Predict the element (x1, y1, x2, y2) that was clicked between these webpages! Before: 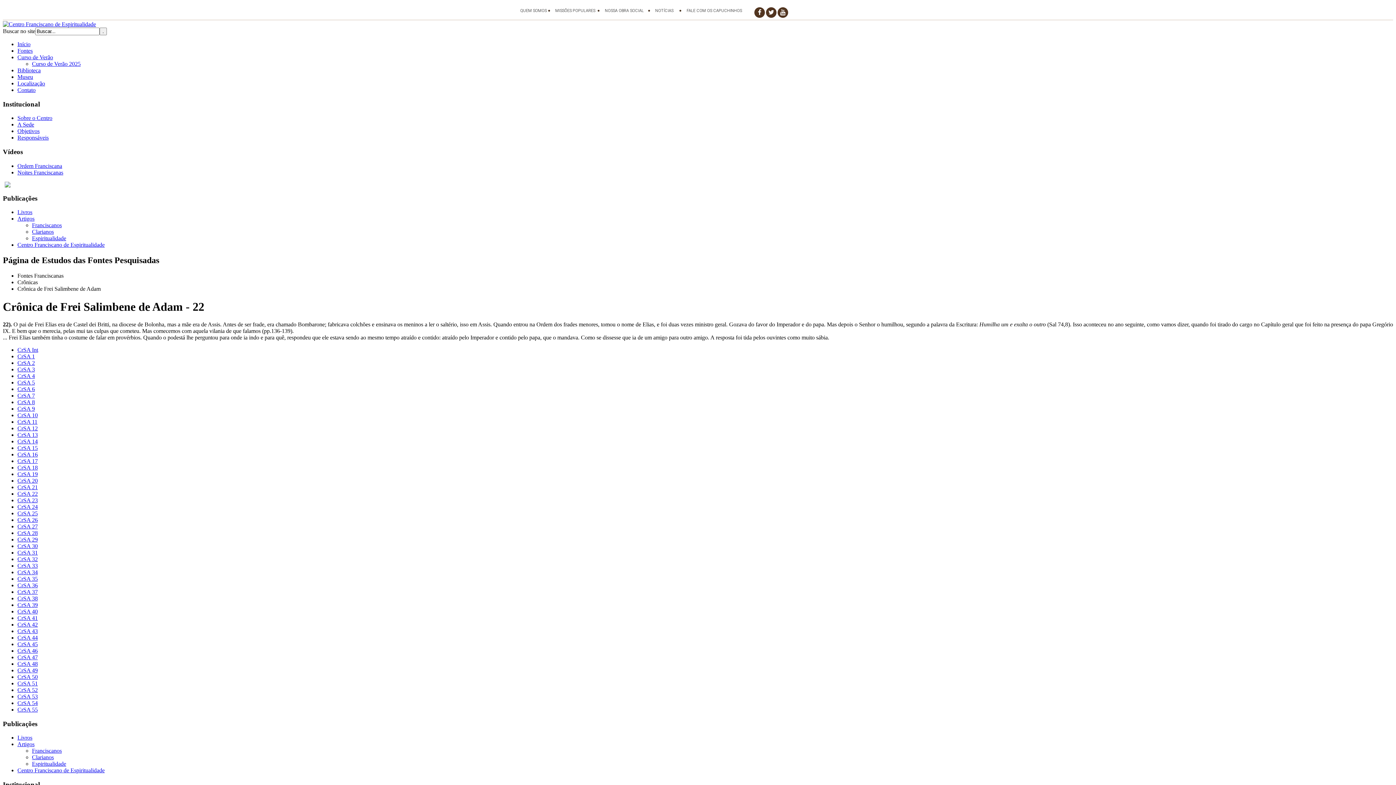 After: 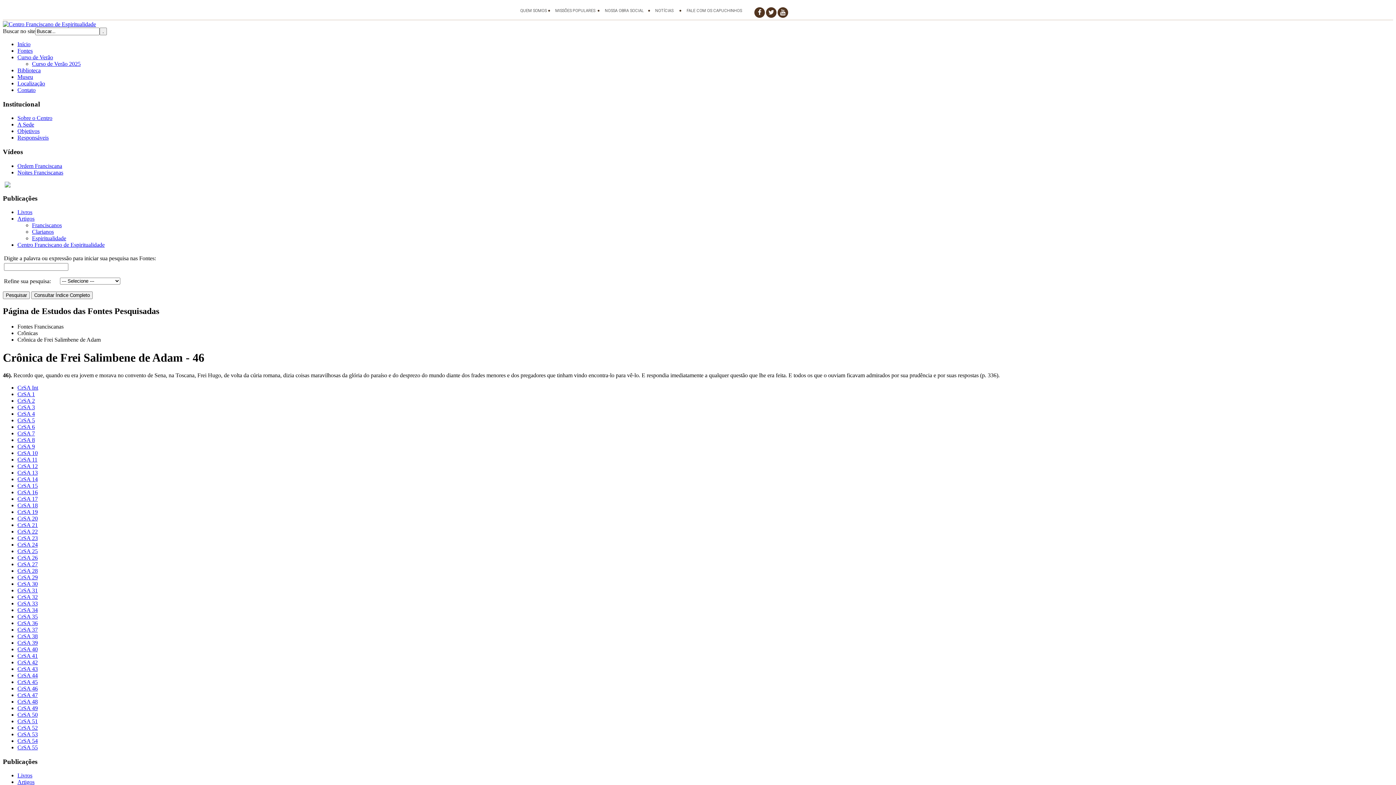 Action: bbox: (17, 648, 37, 654) label: CrSA 46